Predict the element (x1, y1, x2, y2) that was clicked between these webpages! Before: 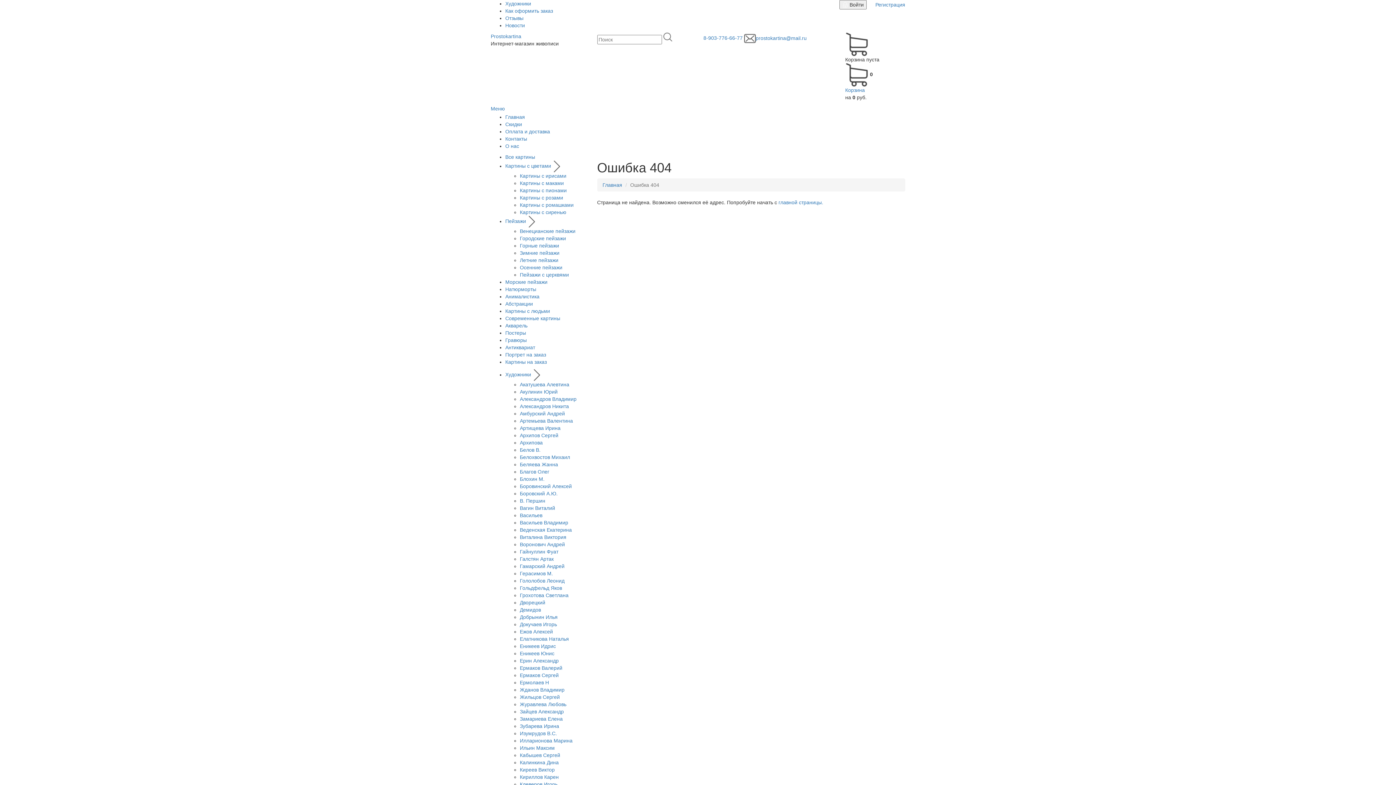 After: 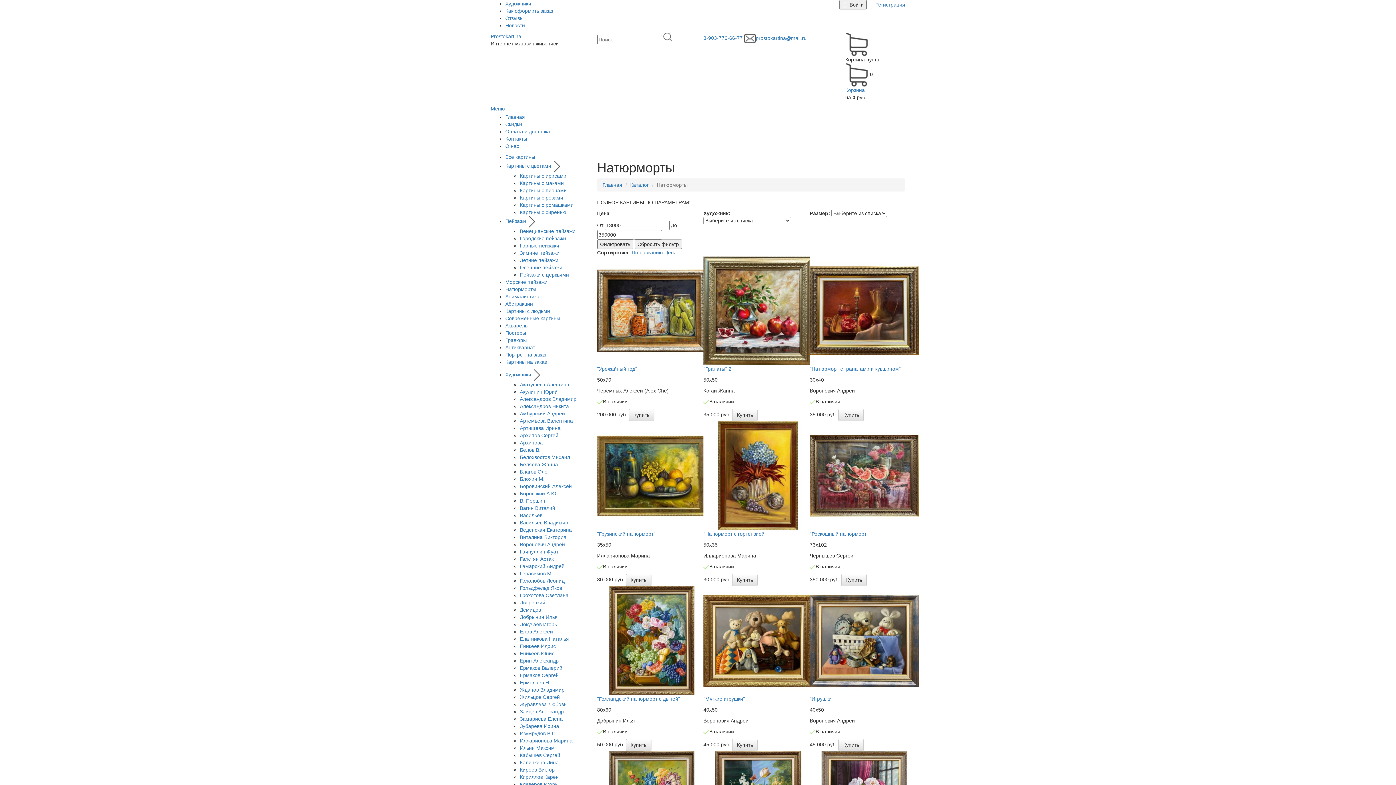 Action: label: Натюрморты bbox: (505, 286, 536, 292)